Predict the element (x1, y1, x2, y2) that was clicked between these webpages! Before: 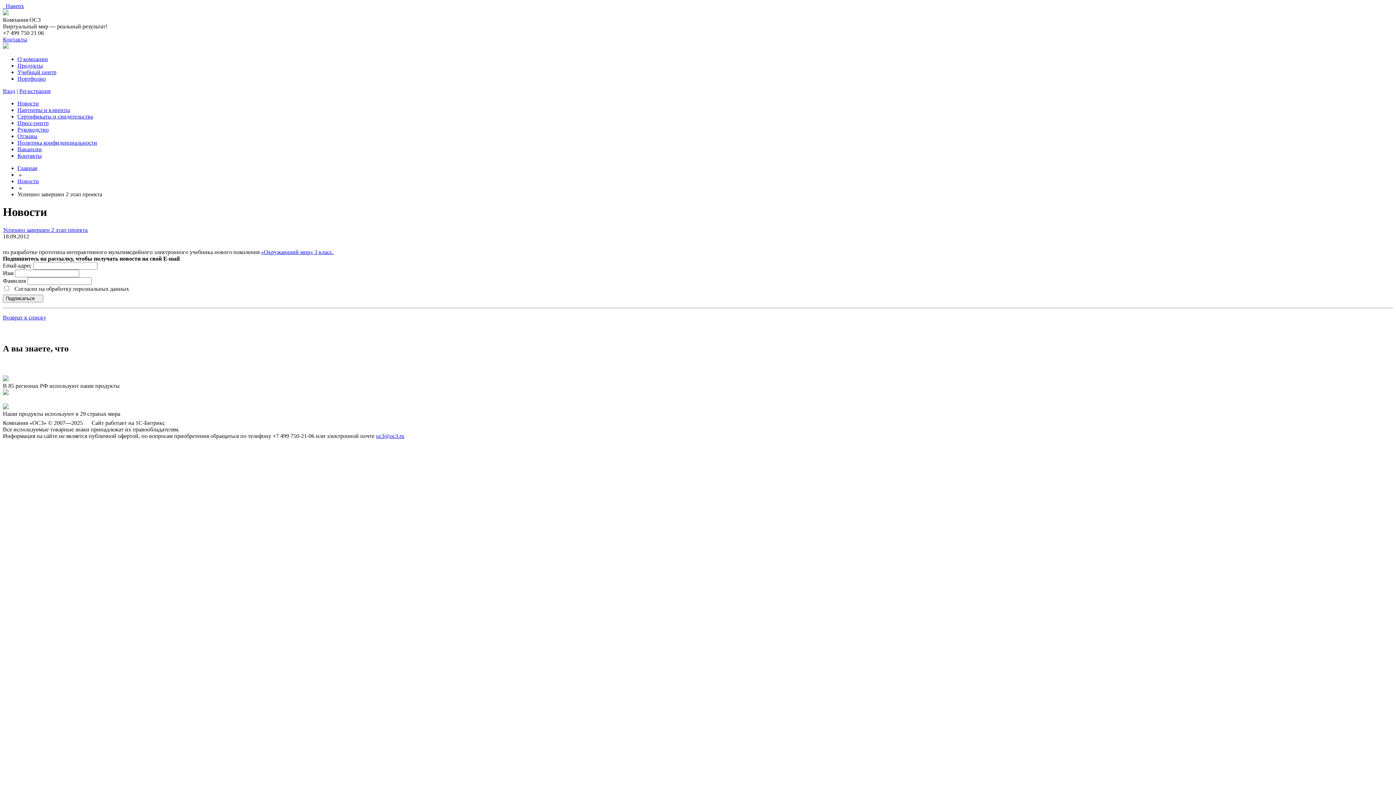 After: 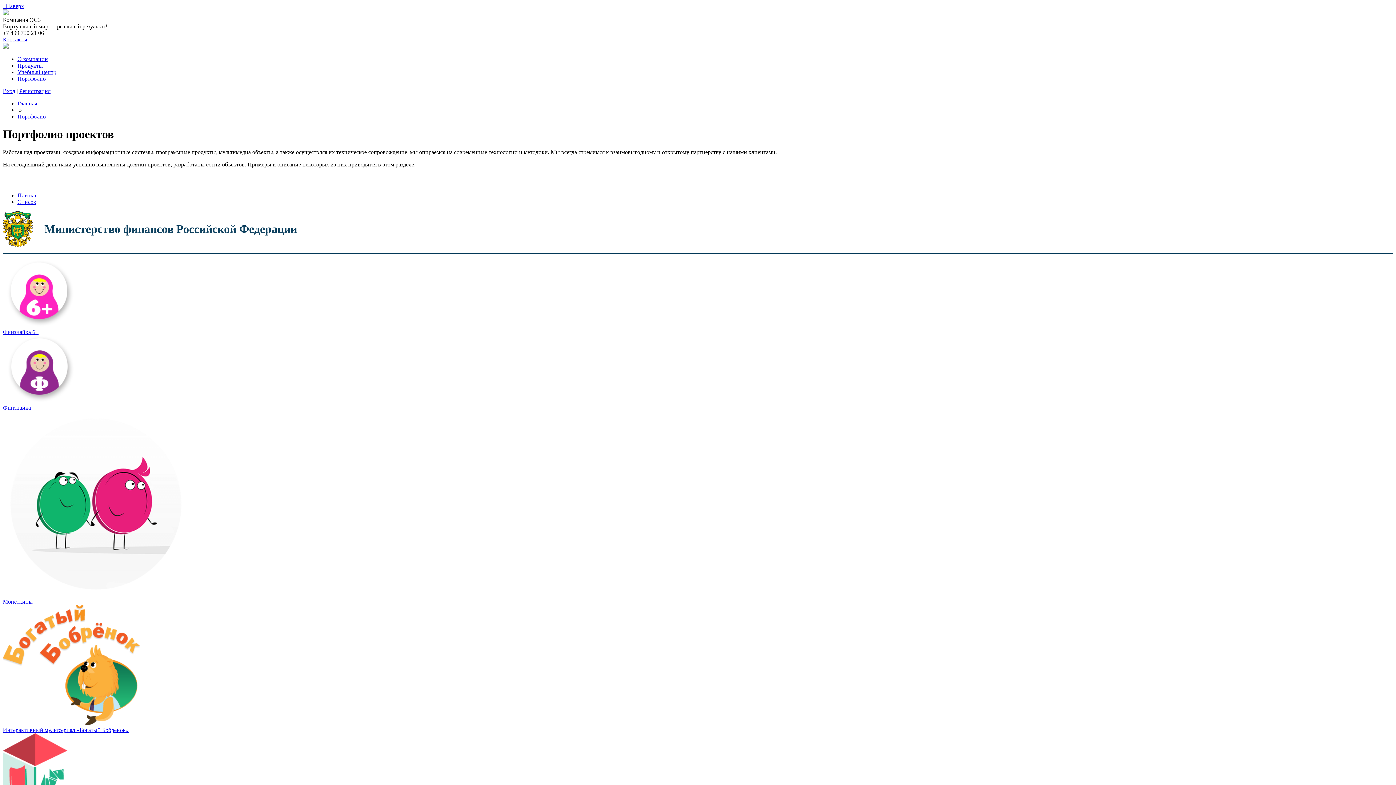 Action: bbox: (17, 75, 45, 81) label: Портфолио